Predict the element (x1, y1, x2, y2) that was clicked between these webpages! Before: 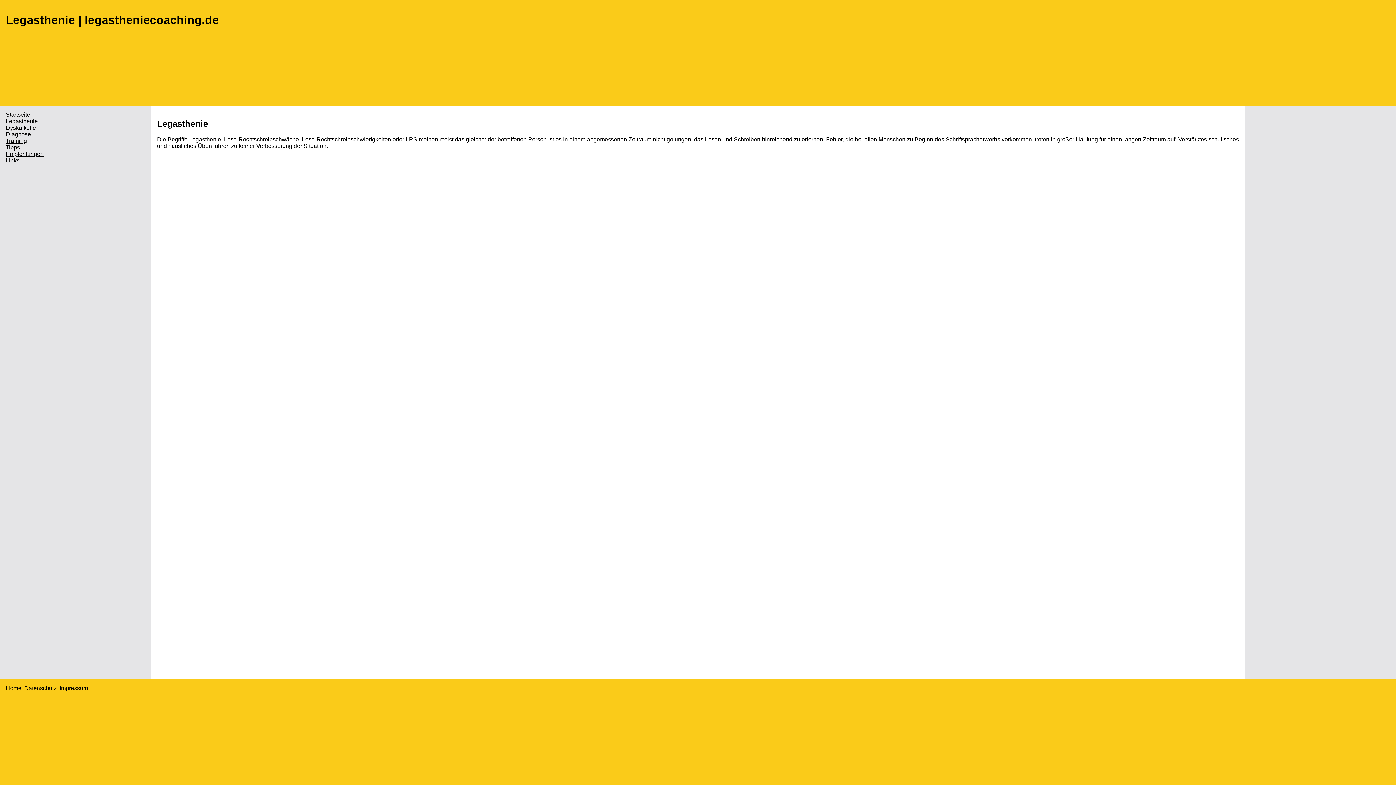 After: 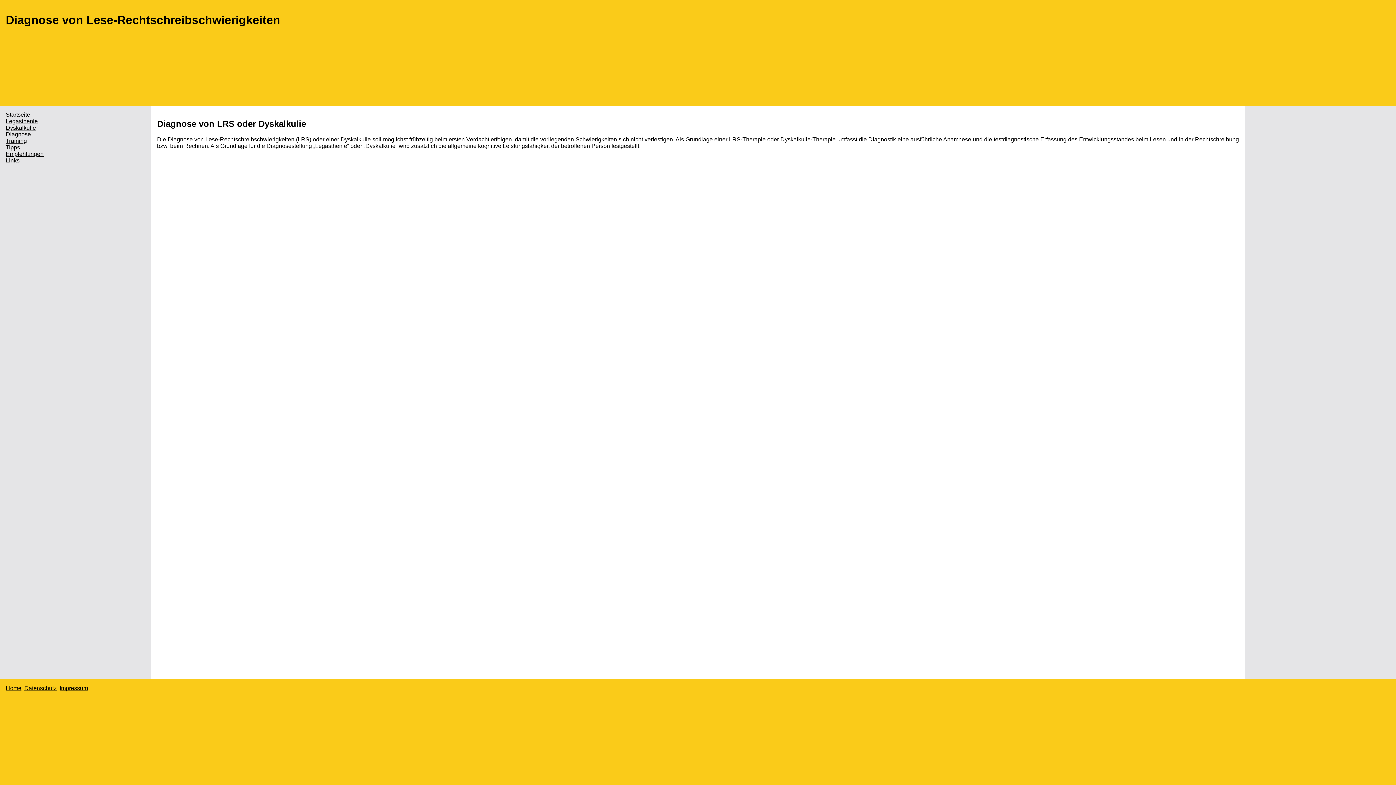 Action: label: Diagnose bbox: (5, 131, 30, 137)